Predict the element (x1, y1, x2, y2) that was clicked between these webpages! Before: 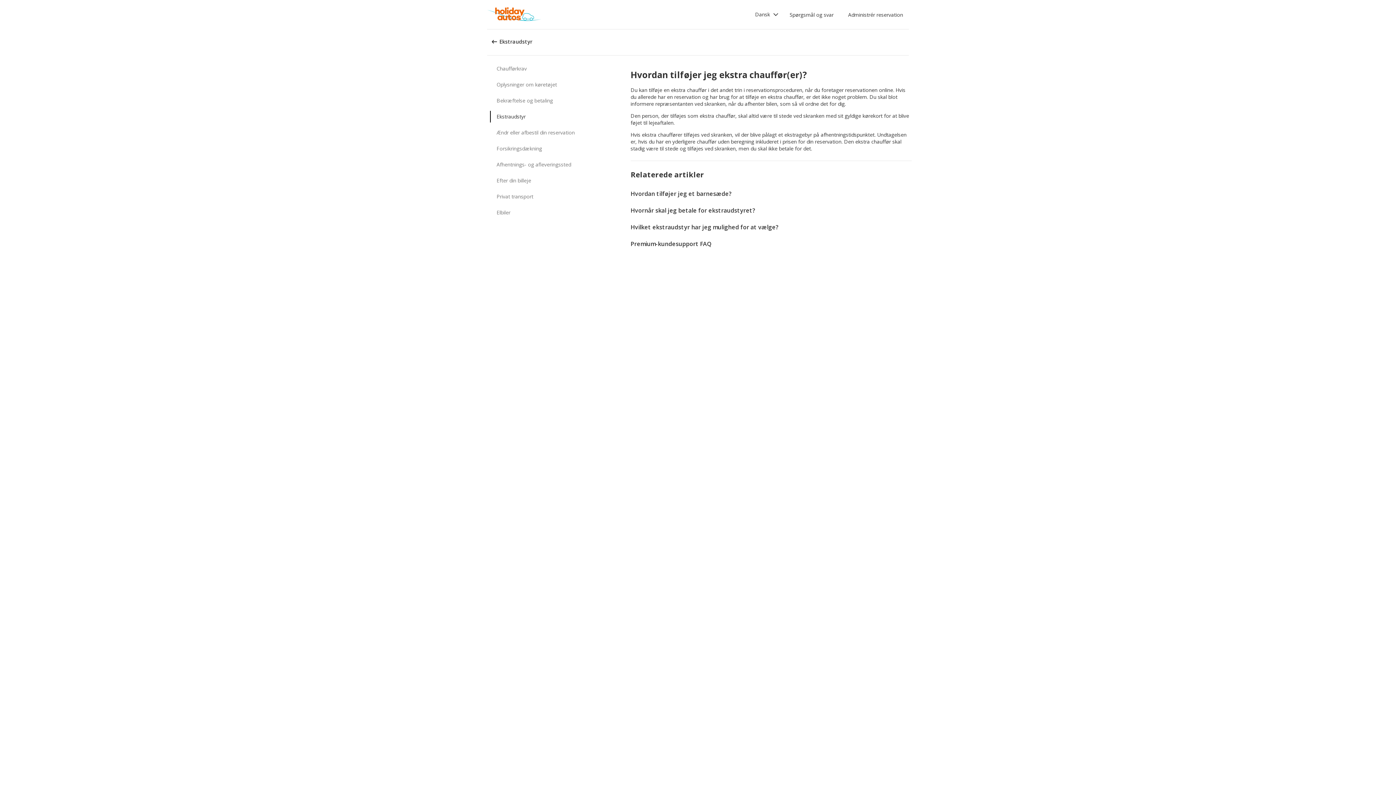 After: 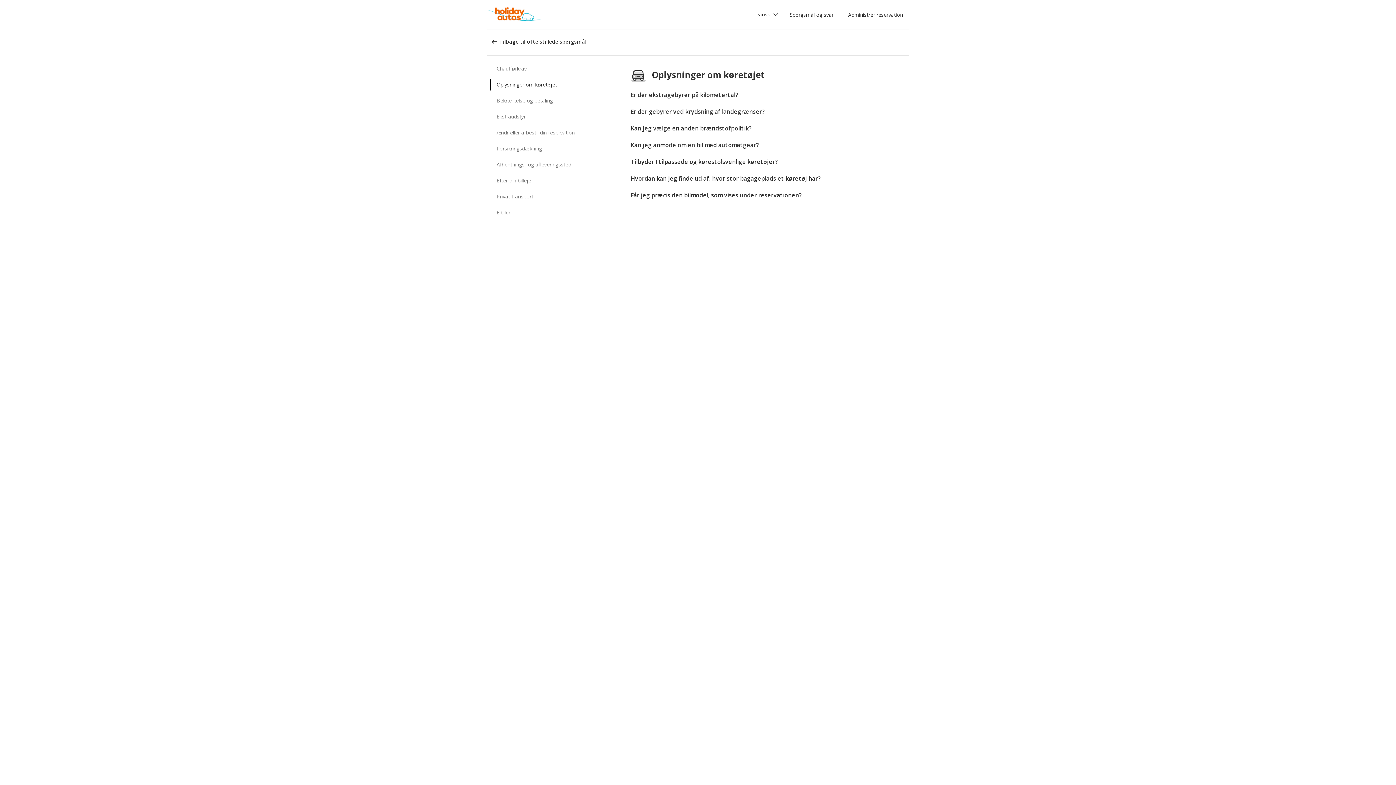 Action: label: Oplysninger om køretøjet bbox: (490, 78, 580, 90)